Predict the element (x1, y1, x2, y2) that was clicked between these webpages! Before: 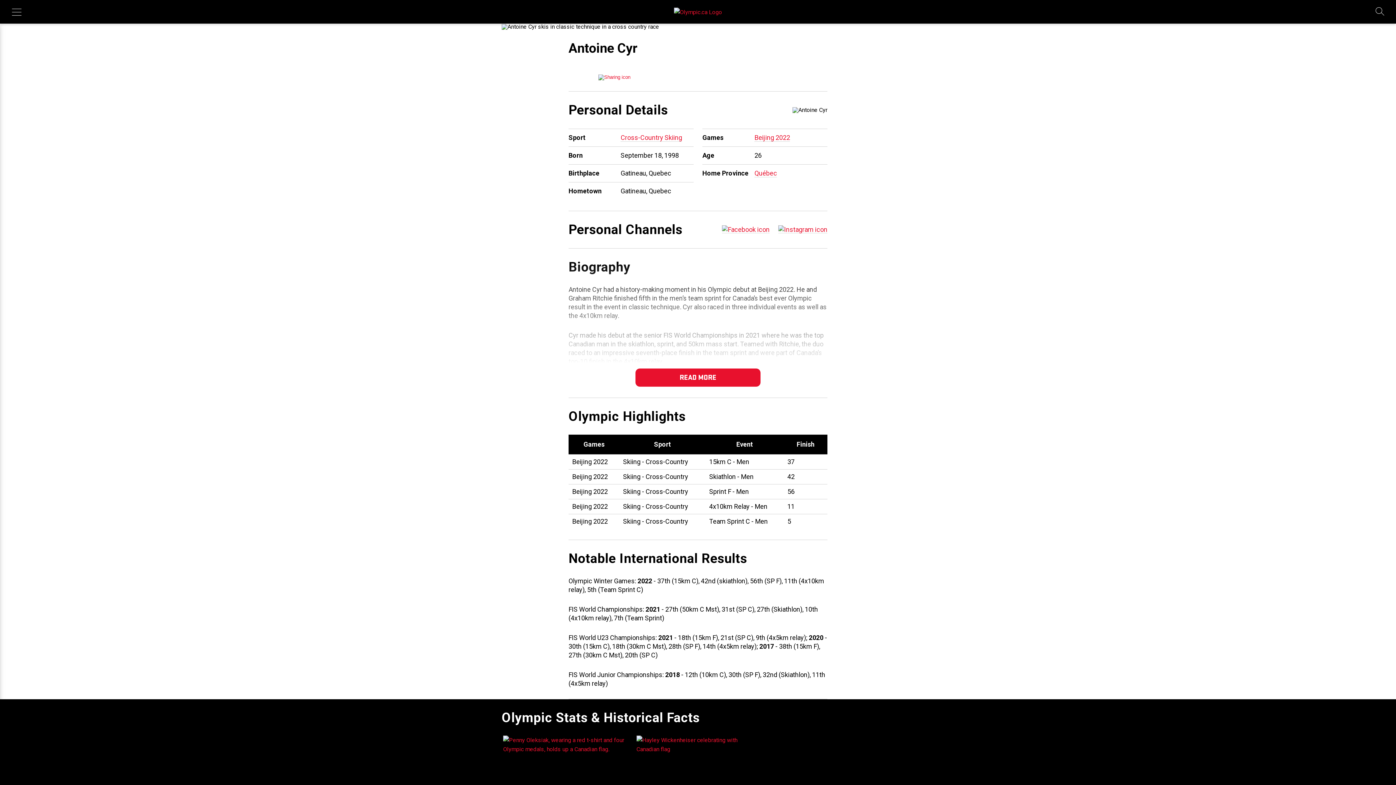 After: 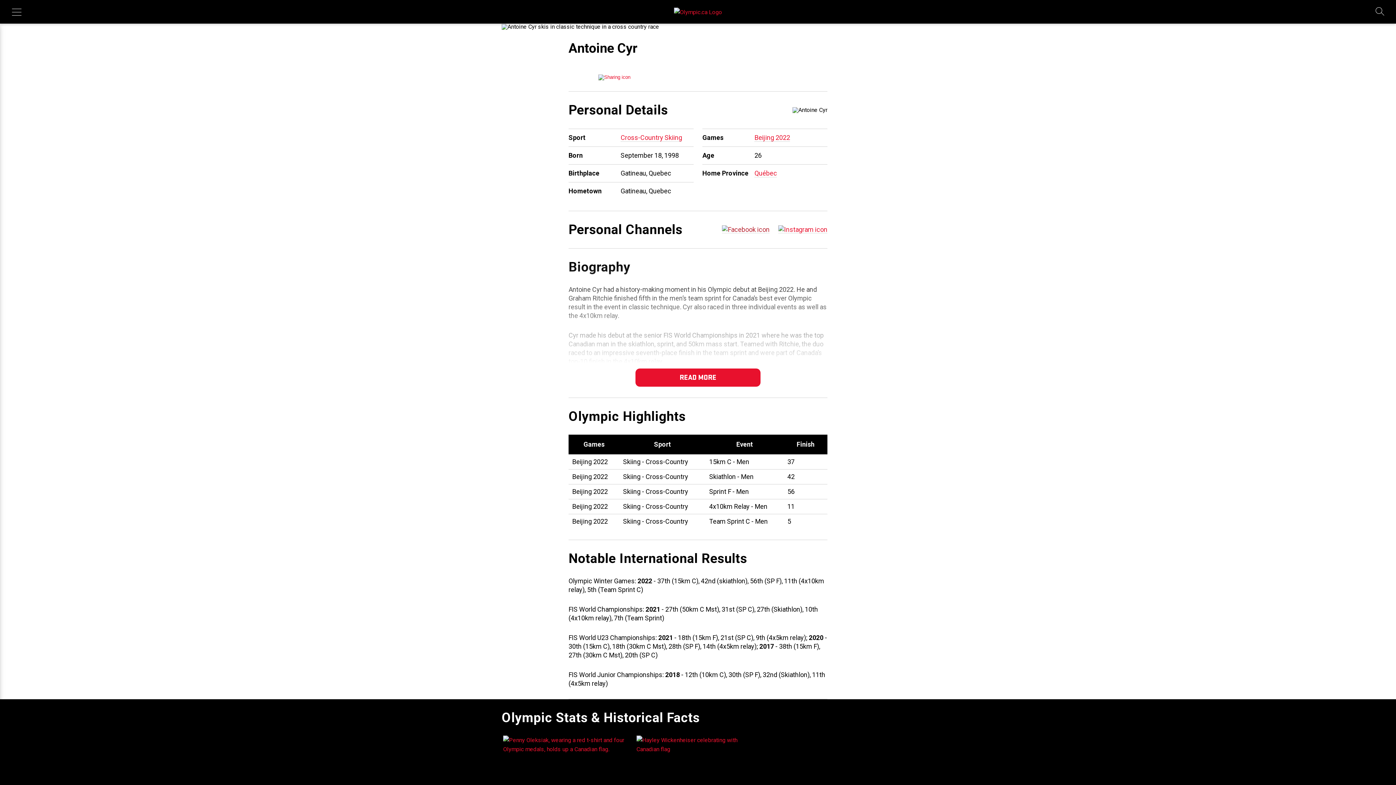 Action: label: Facebook link bbox: (722, 225, 769, 233)